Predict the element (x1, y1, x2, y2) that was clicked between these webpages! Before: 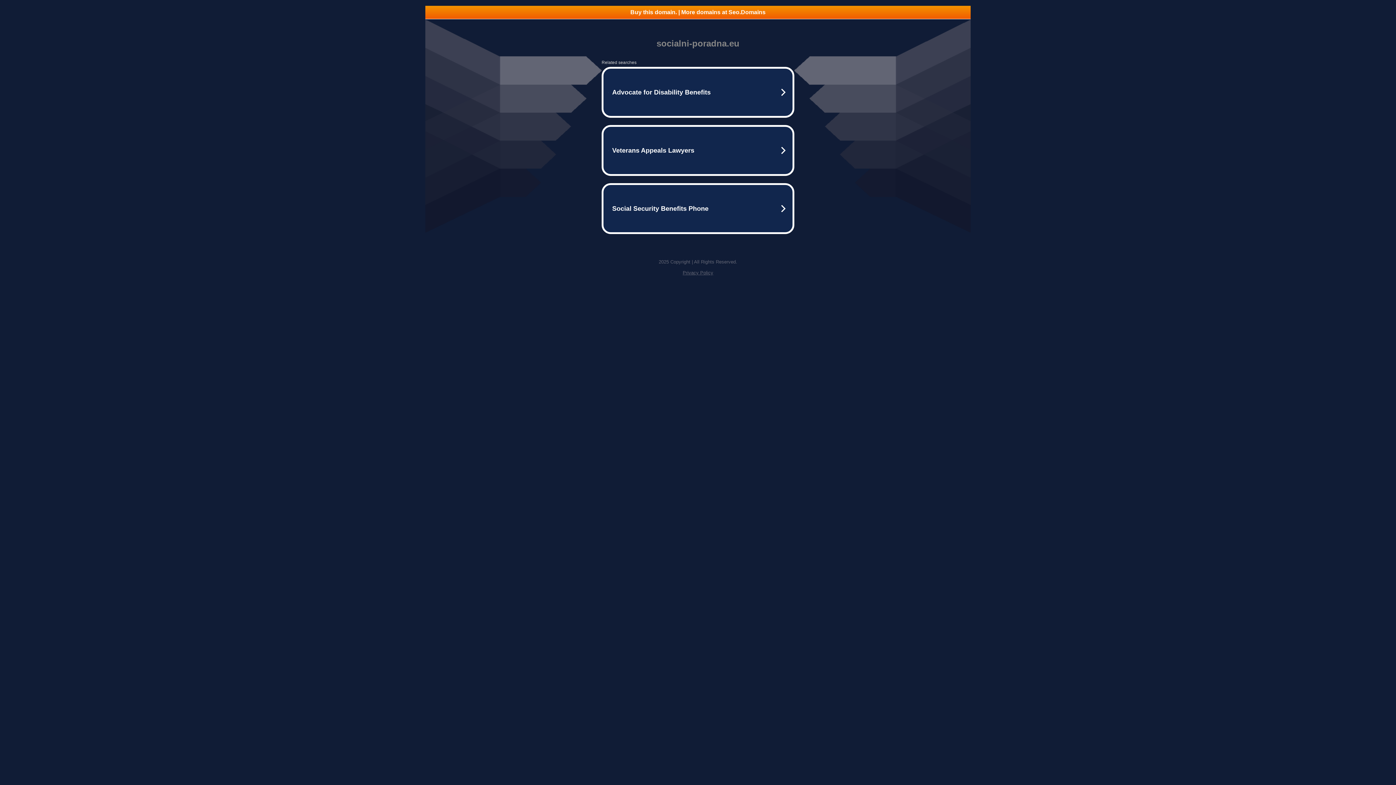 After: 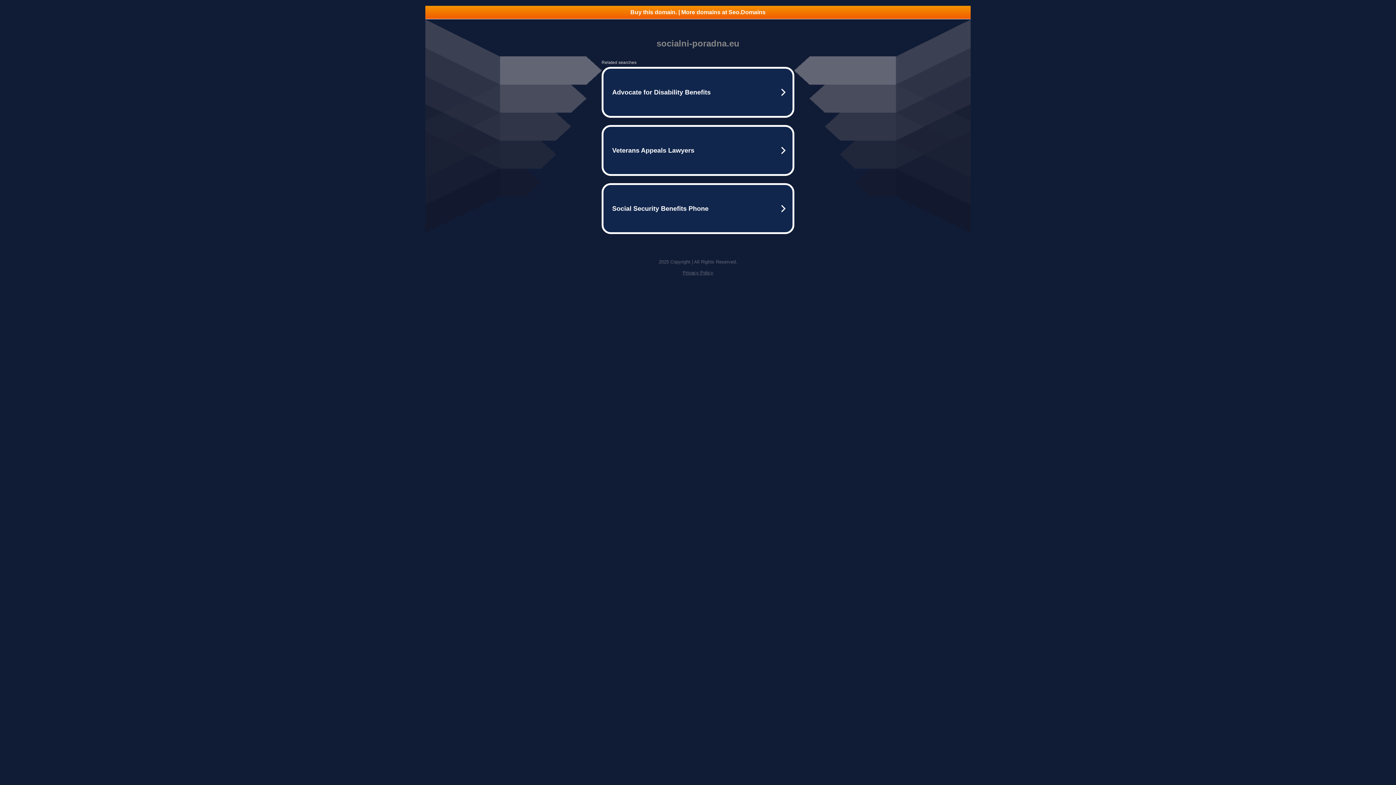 Action: bbox: (682, 270, 713, 275) label: Privacy Policy